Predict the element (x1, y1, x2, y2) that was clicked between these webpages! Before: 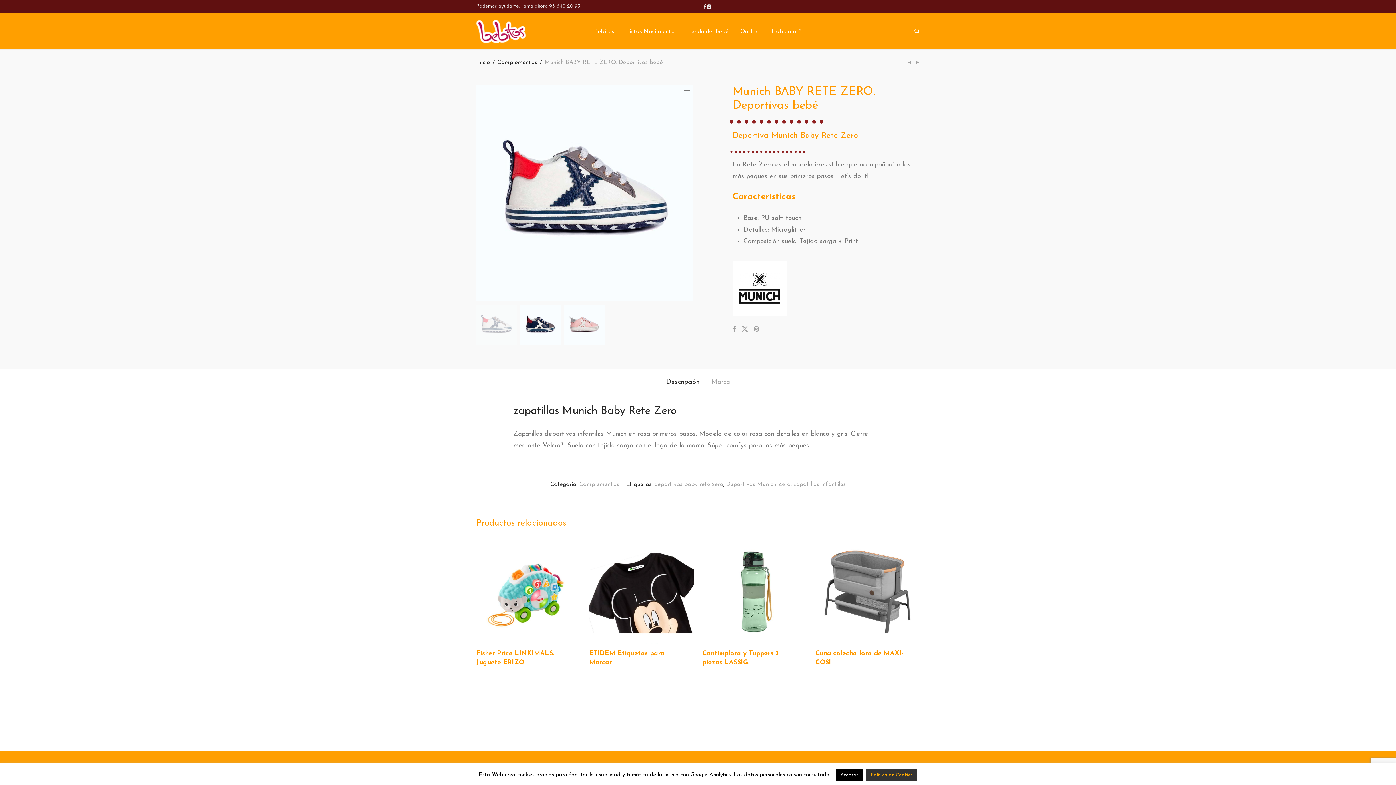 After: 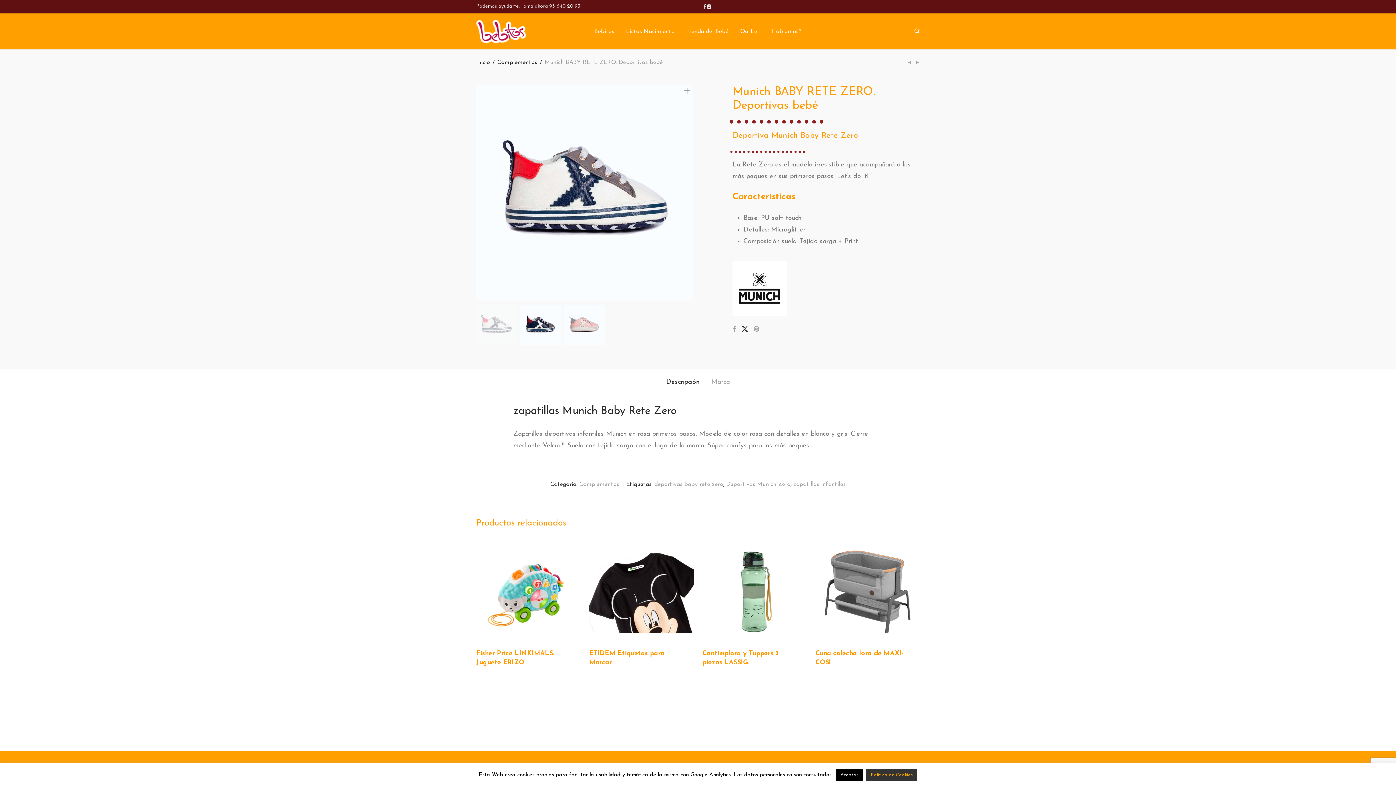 Action: bbox: (741, 325, 748, 333)